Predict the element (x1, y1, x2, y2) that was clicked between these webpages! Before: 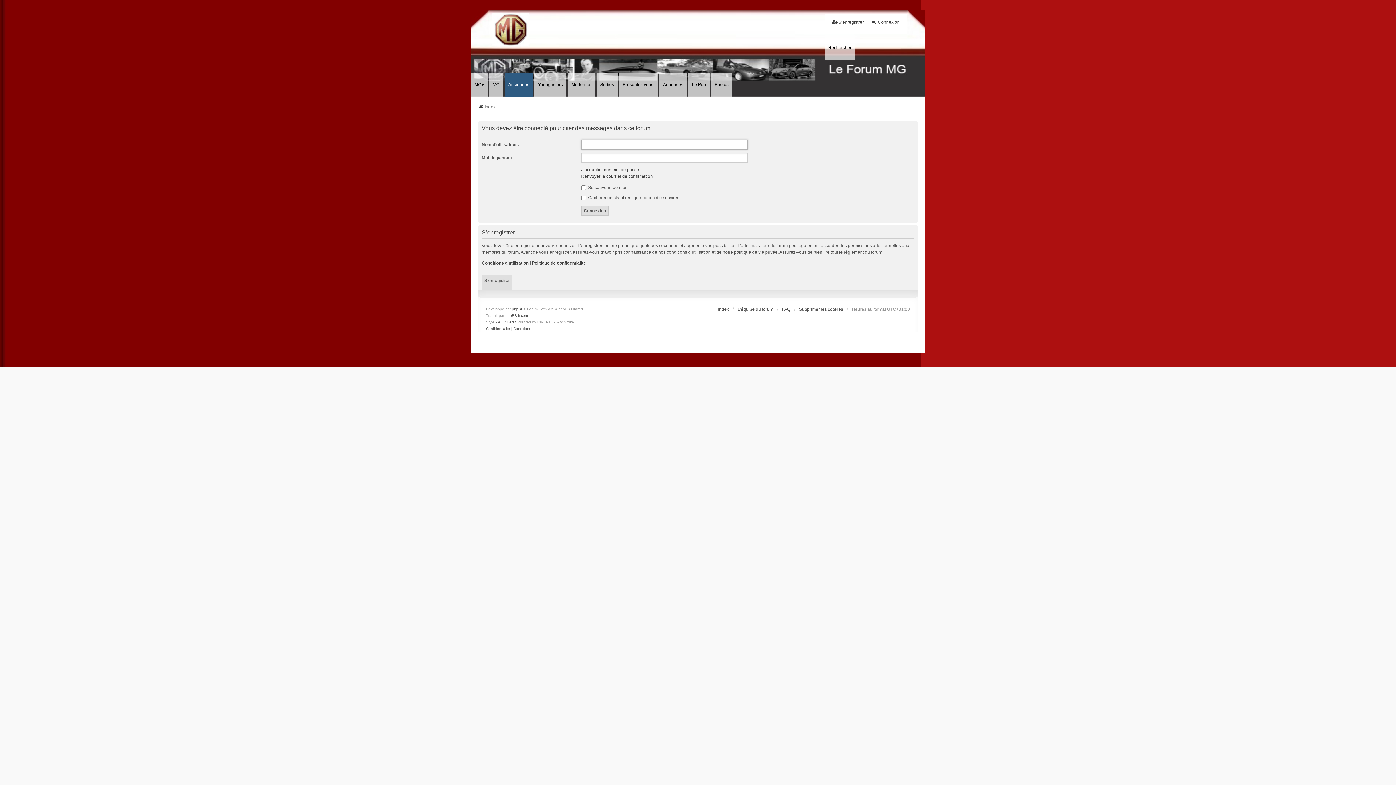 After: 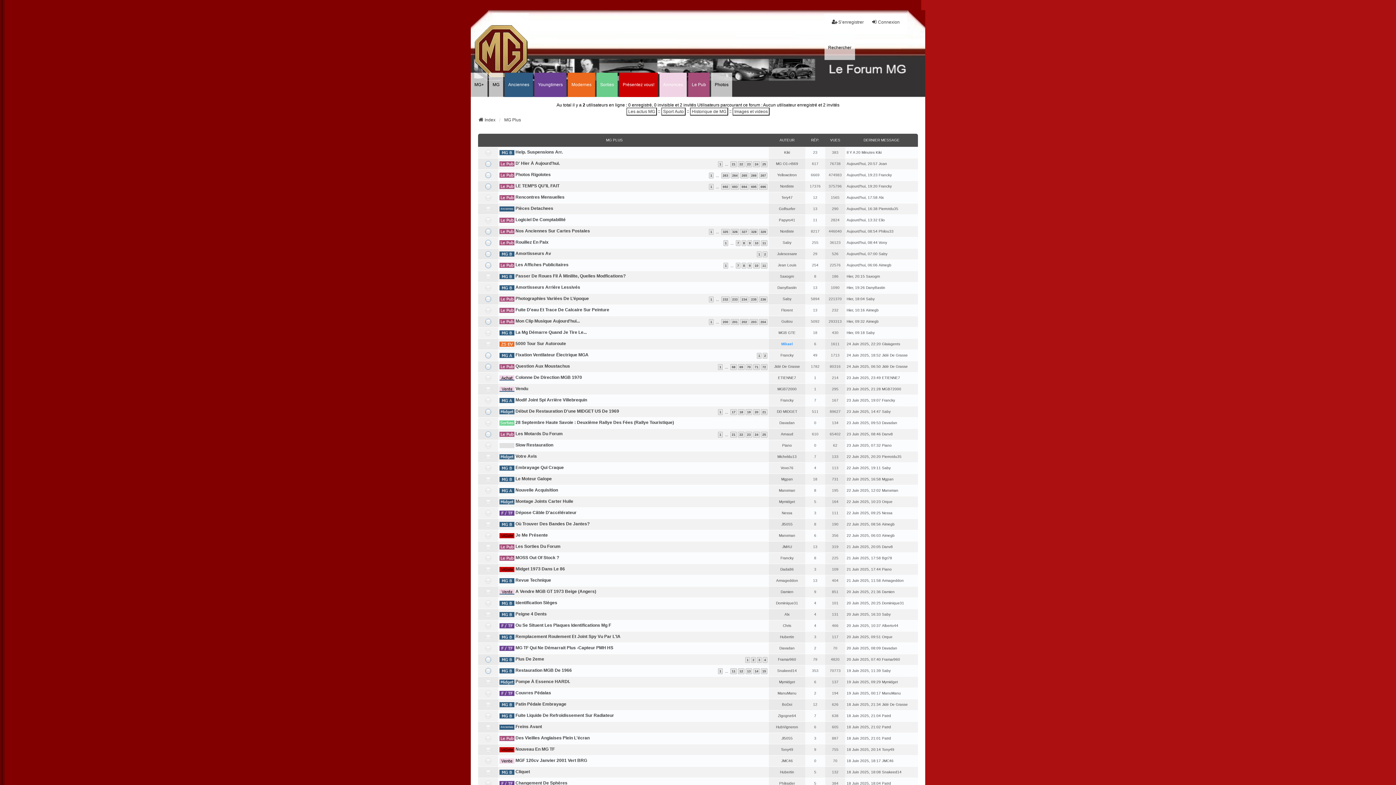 Action: bbox: (470, 72, 487, 97) label: MG+